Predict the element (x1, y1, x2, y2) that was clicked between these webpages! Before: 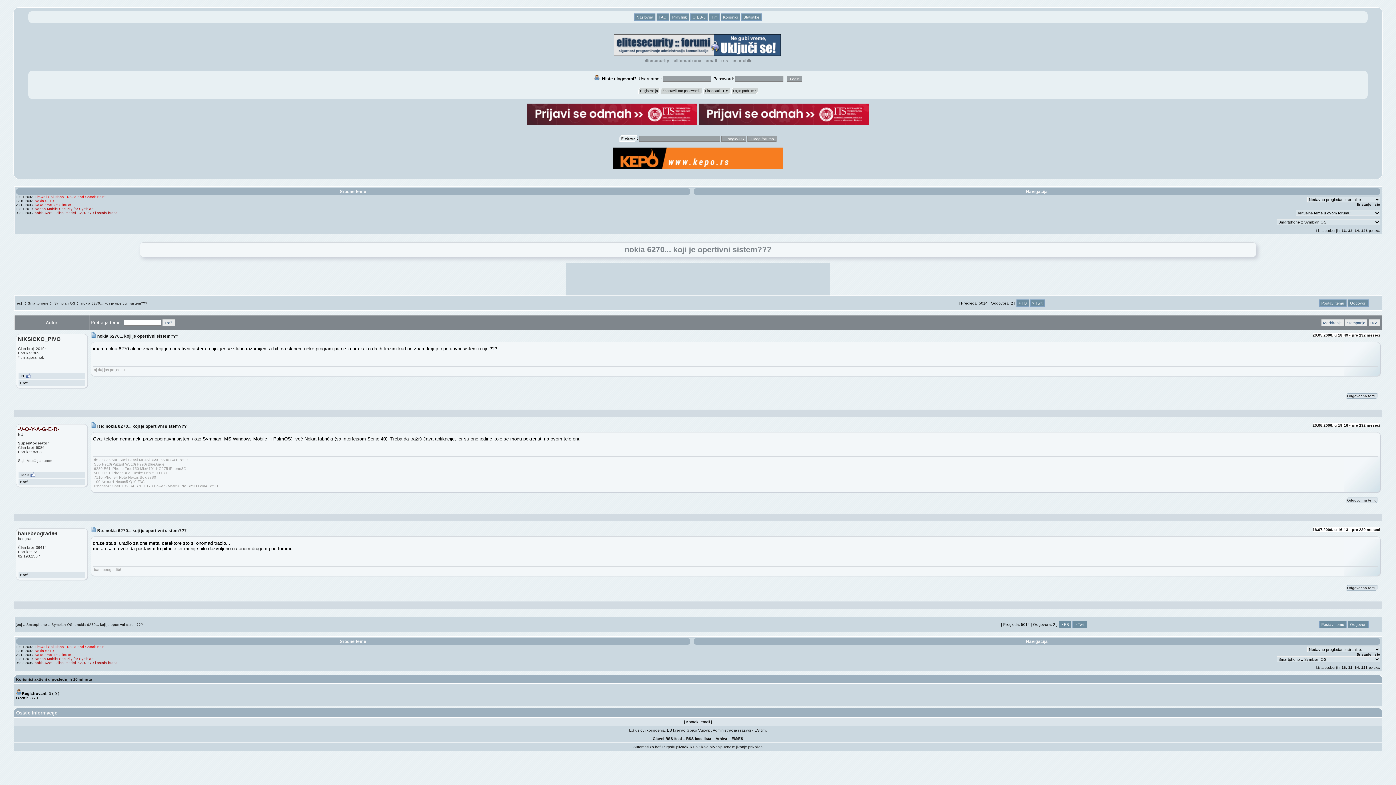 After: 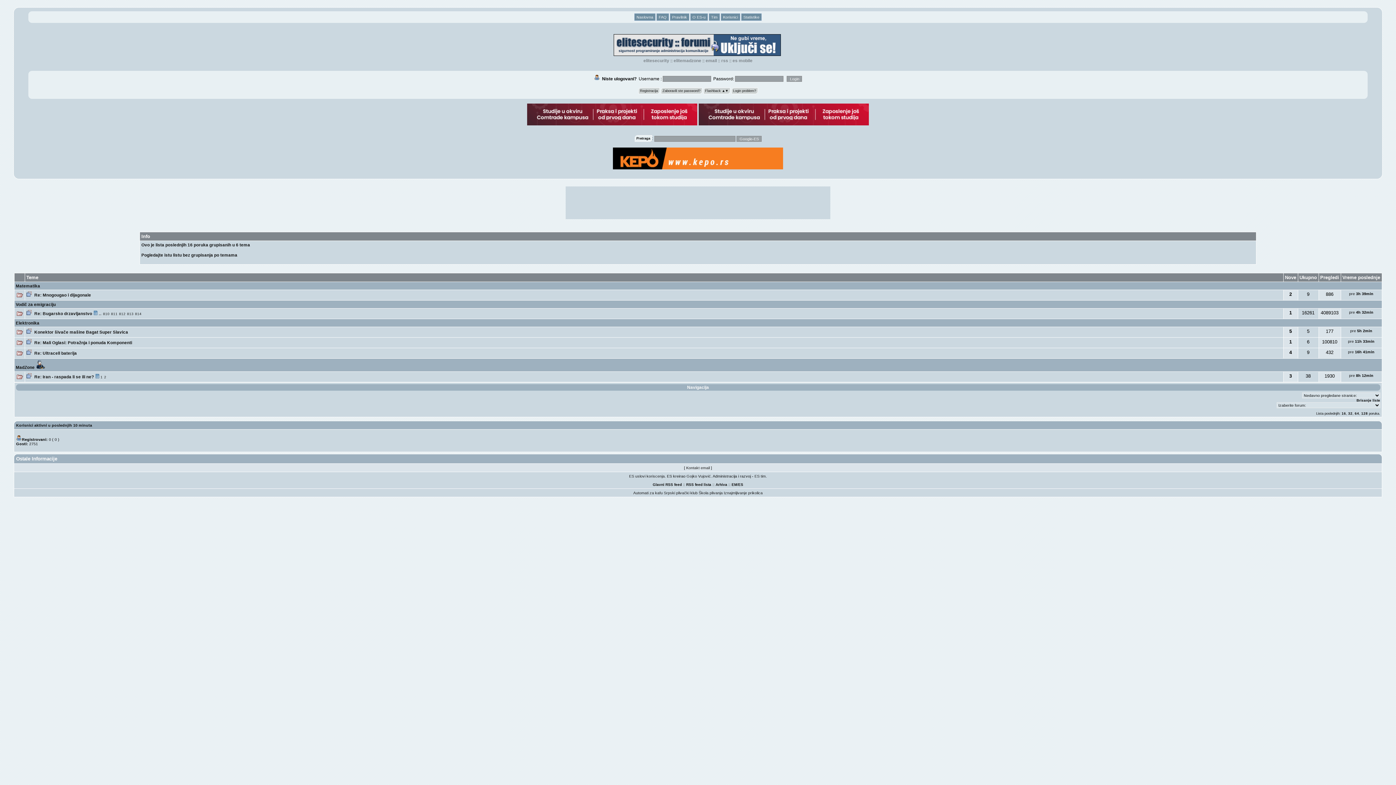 Action: label: 16 bbox: (1342, 228, 1346, 232)